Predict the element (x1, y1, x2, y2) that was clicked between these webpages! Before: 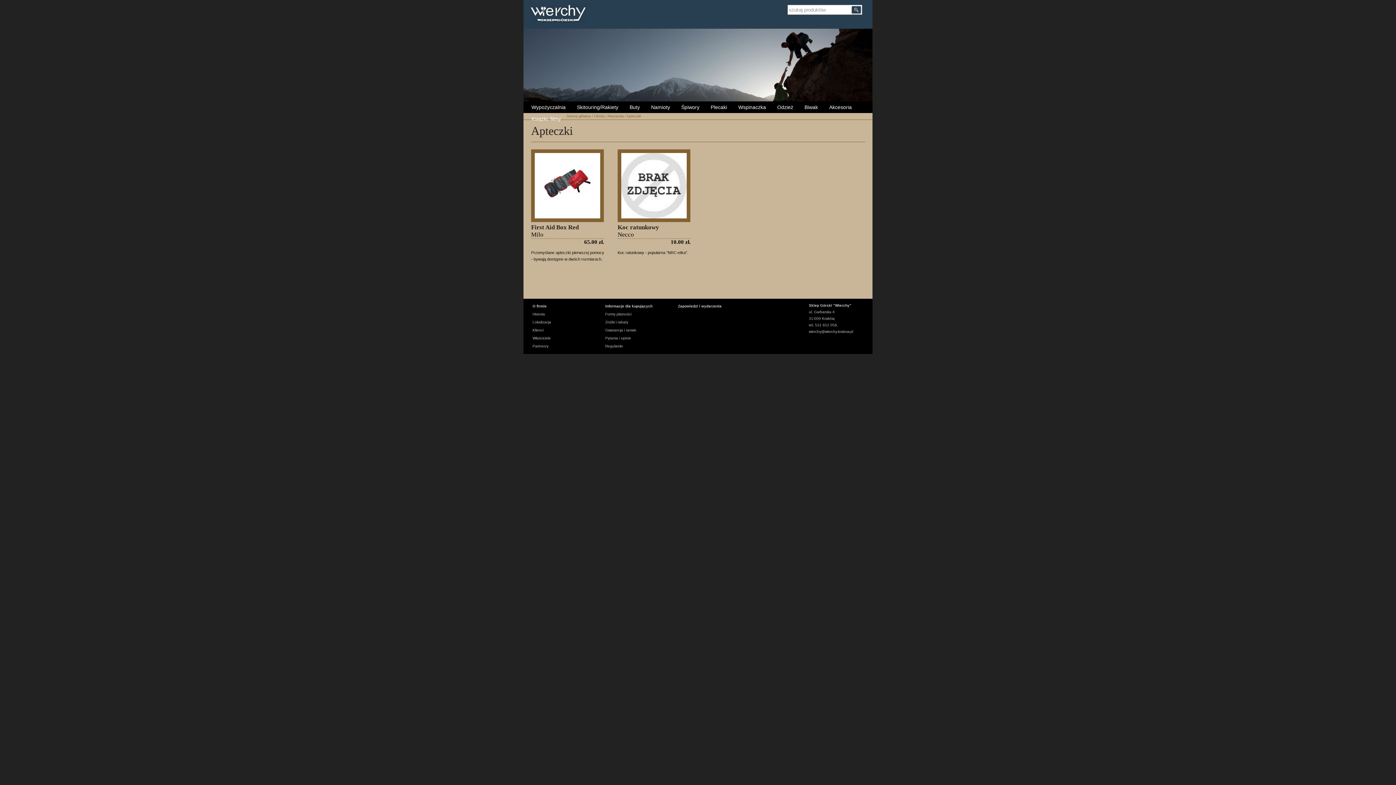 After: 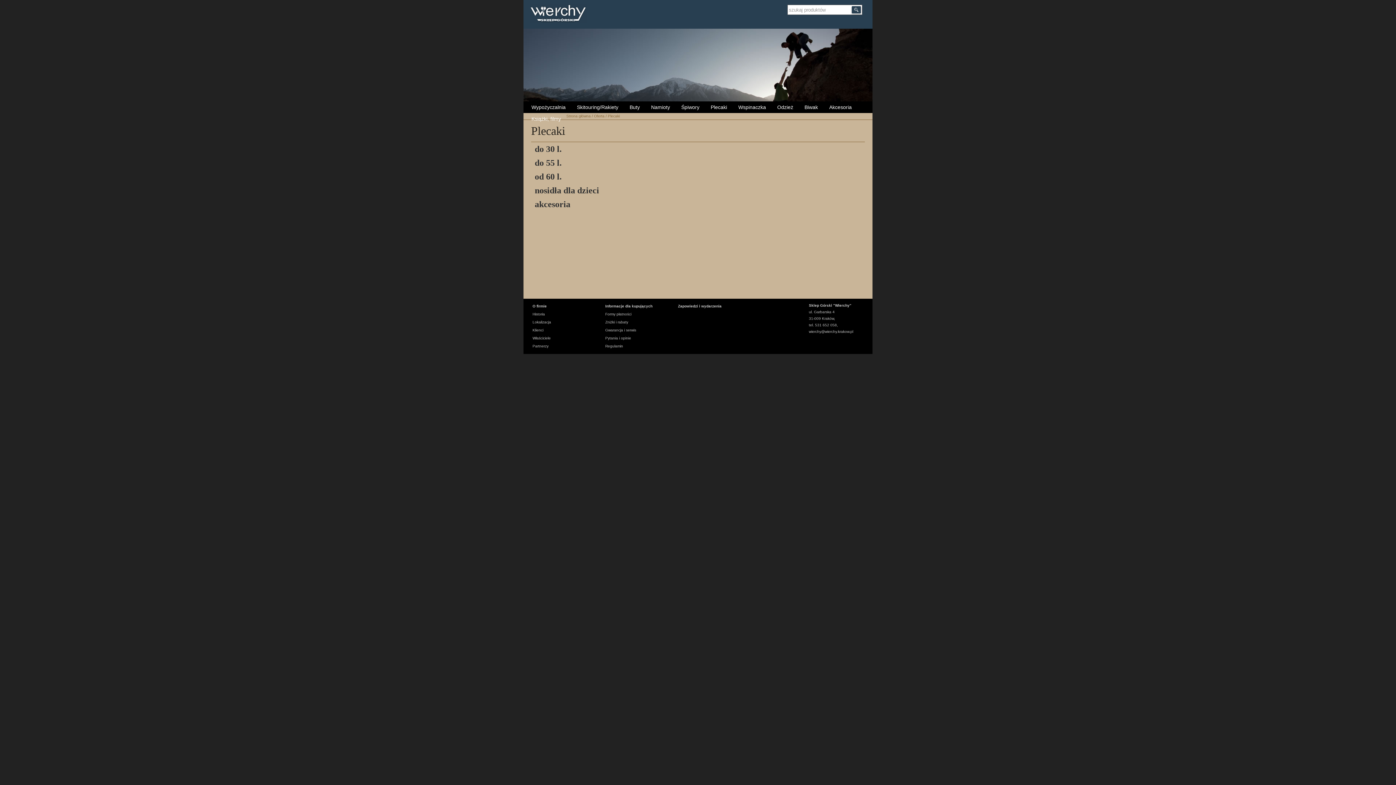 Action: label: Plecaki bbox: (705, 101, 732, 113)